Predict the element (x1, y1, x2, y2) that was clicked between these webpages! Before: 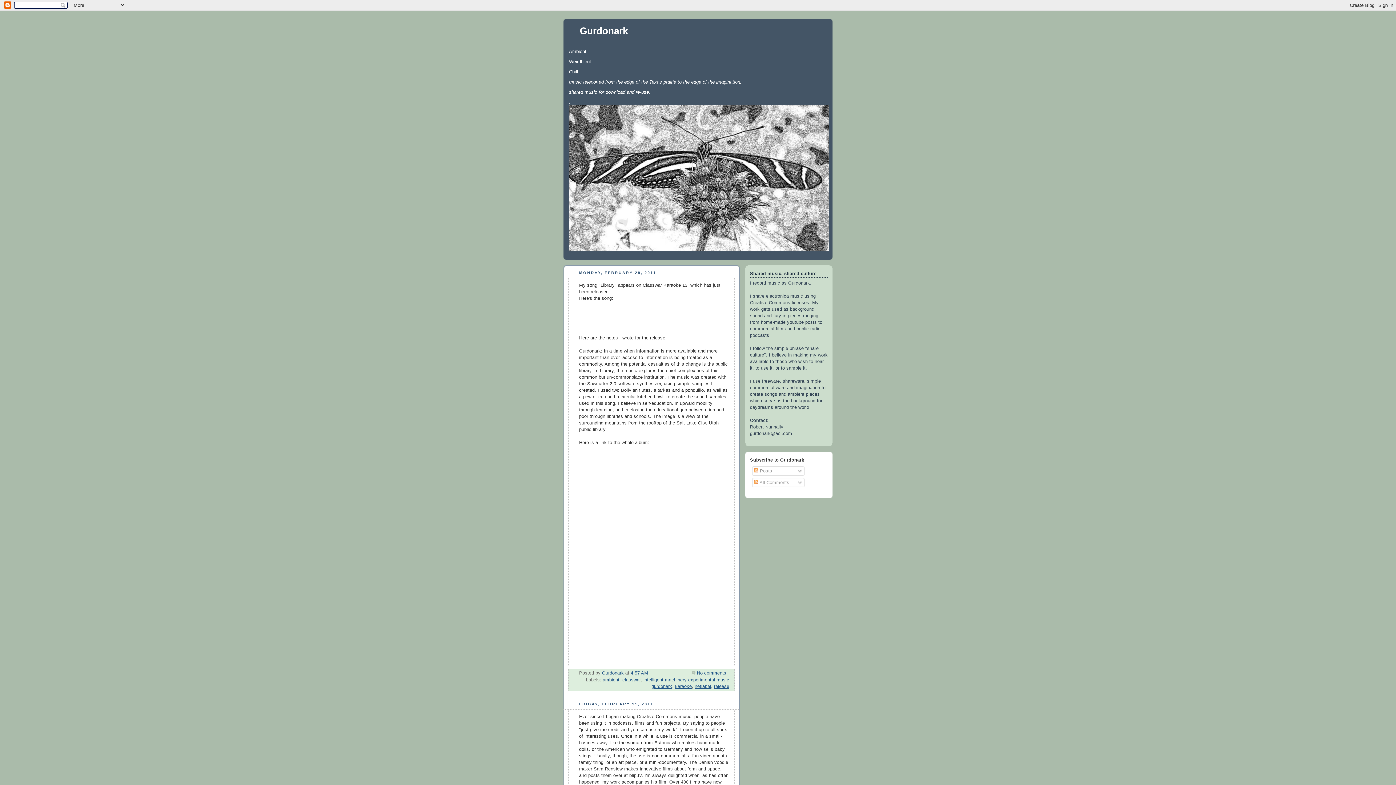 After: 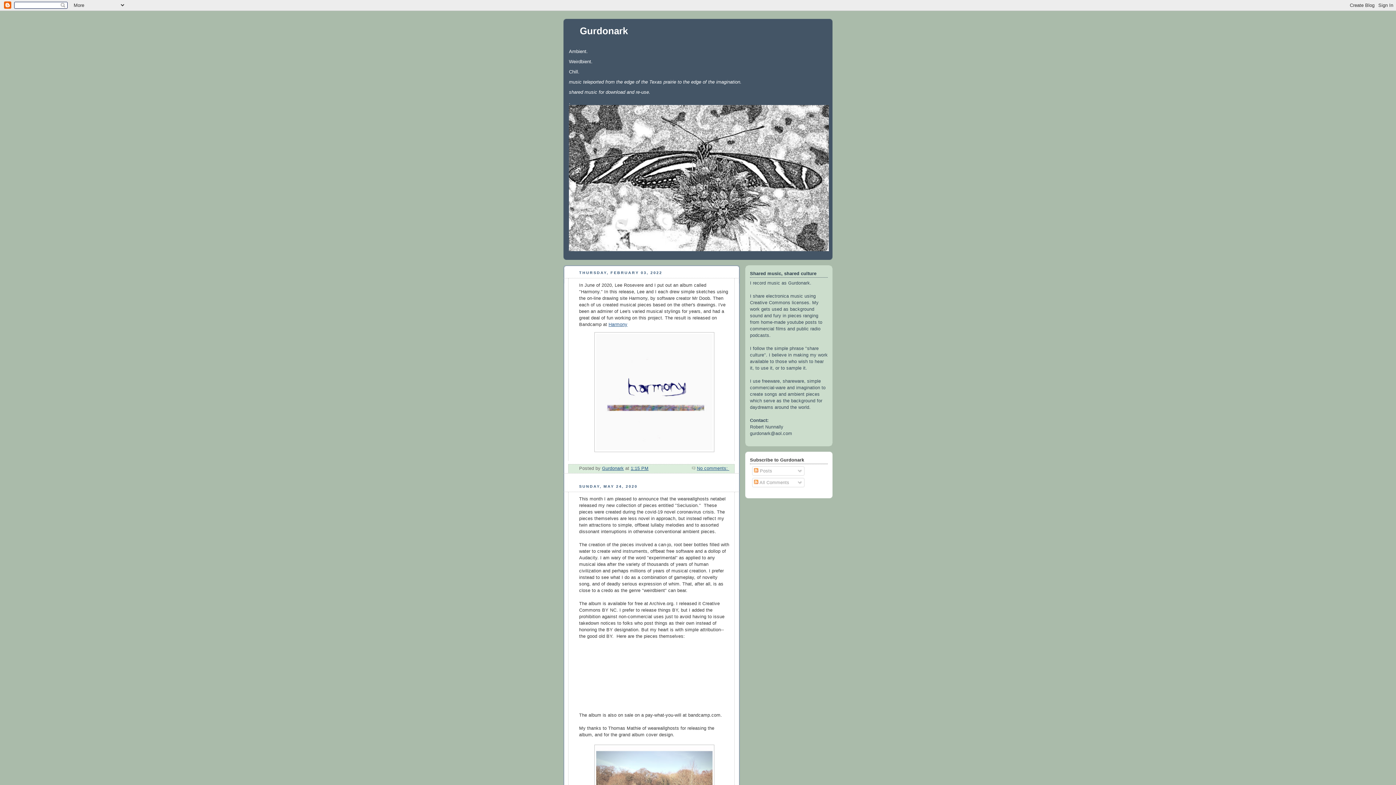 Action: label: Gurdonark bbox: (580, 25, 628, 36)